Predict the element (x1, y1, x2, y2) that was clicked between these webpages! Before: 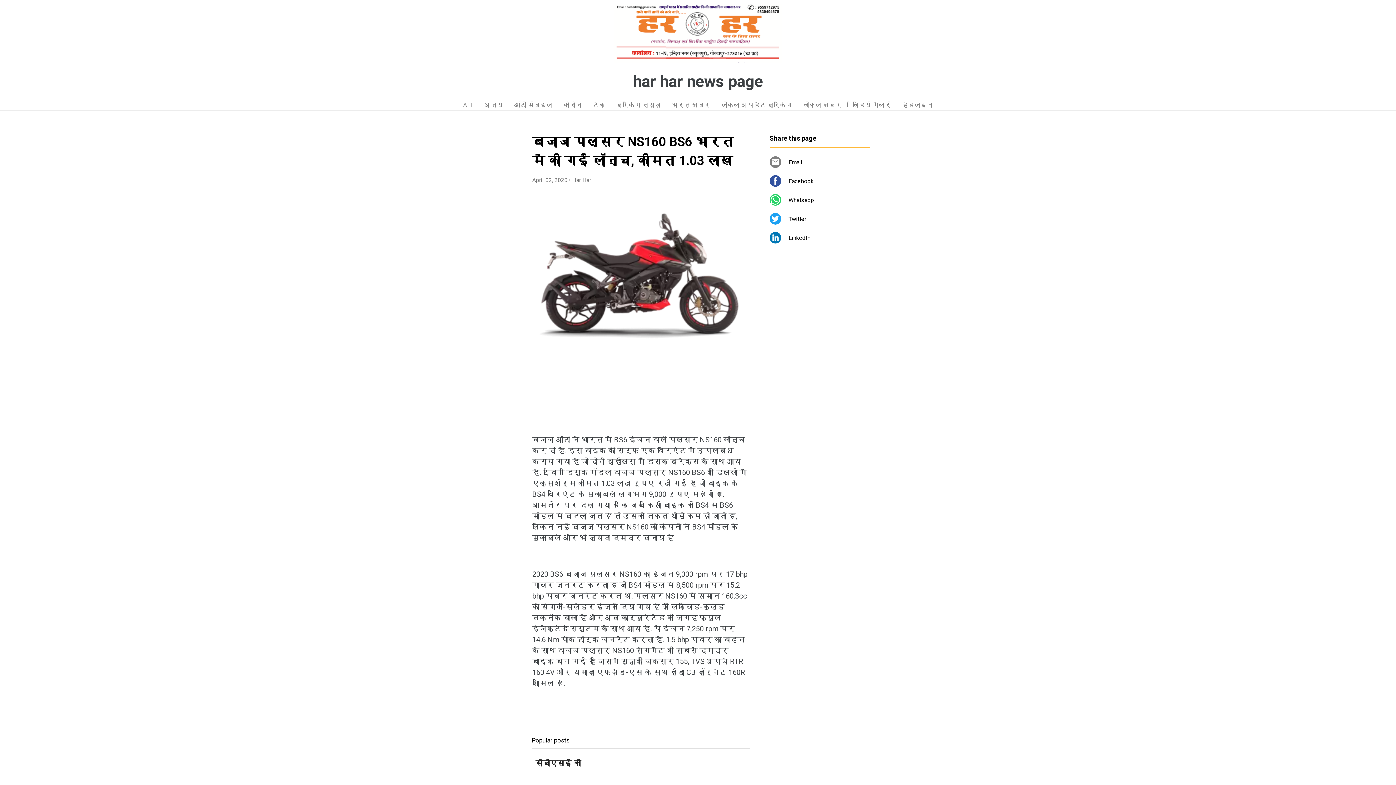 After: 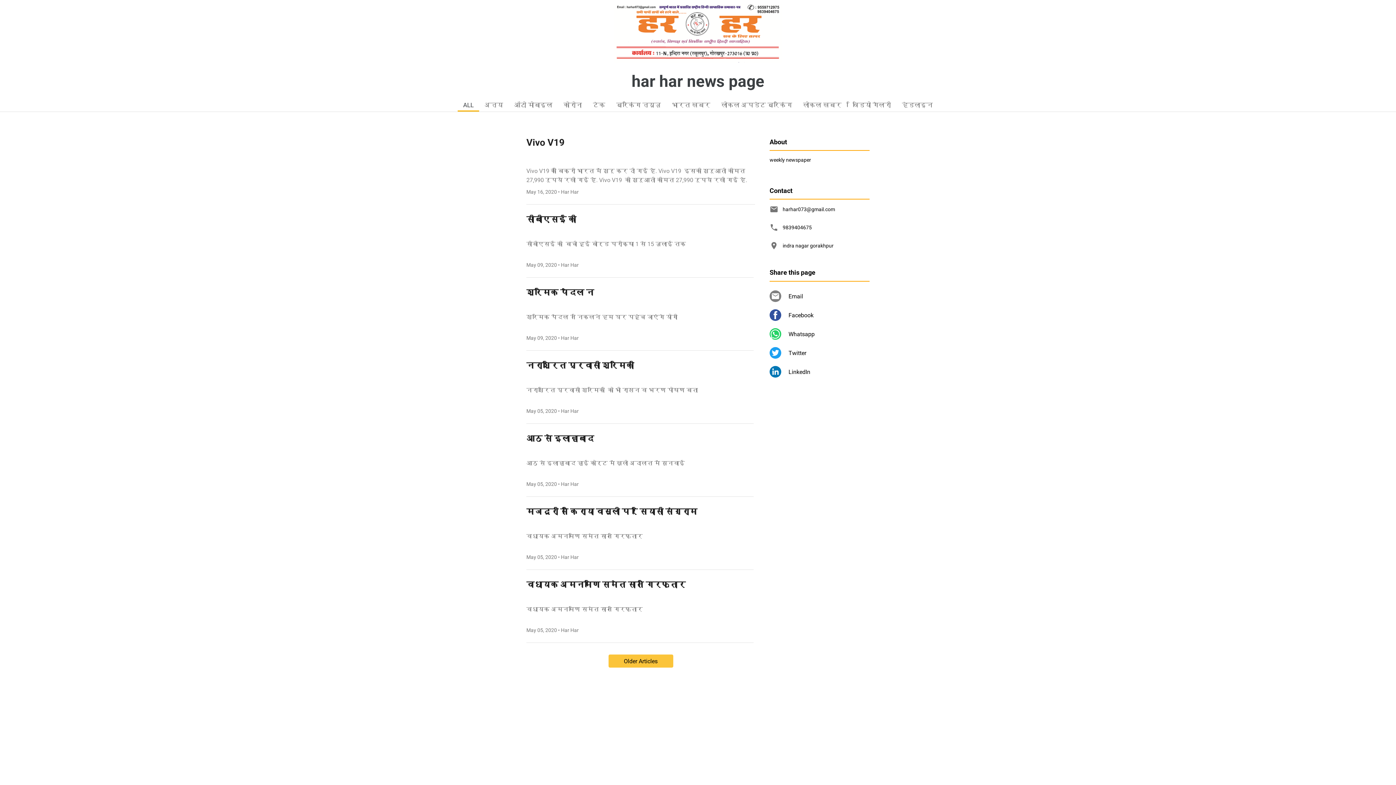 Action: label: ALL bbox: (457, 97, 479, 110)